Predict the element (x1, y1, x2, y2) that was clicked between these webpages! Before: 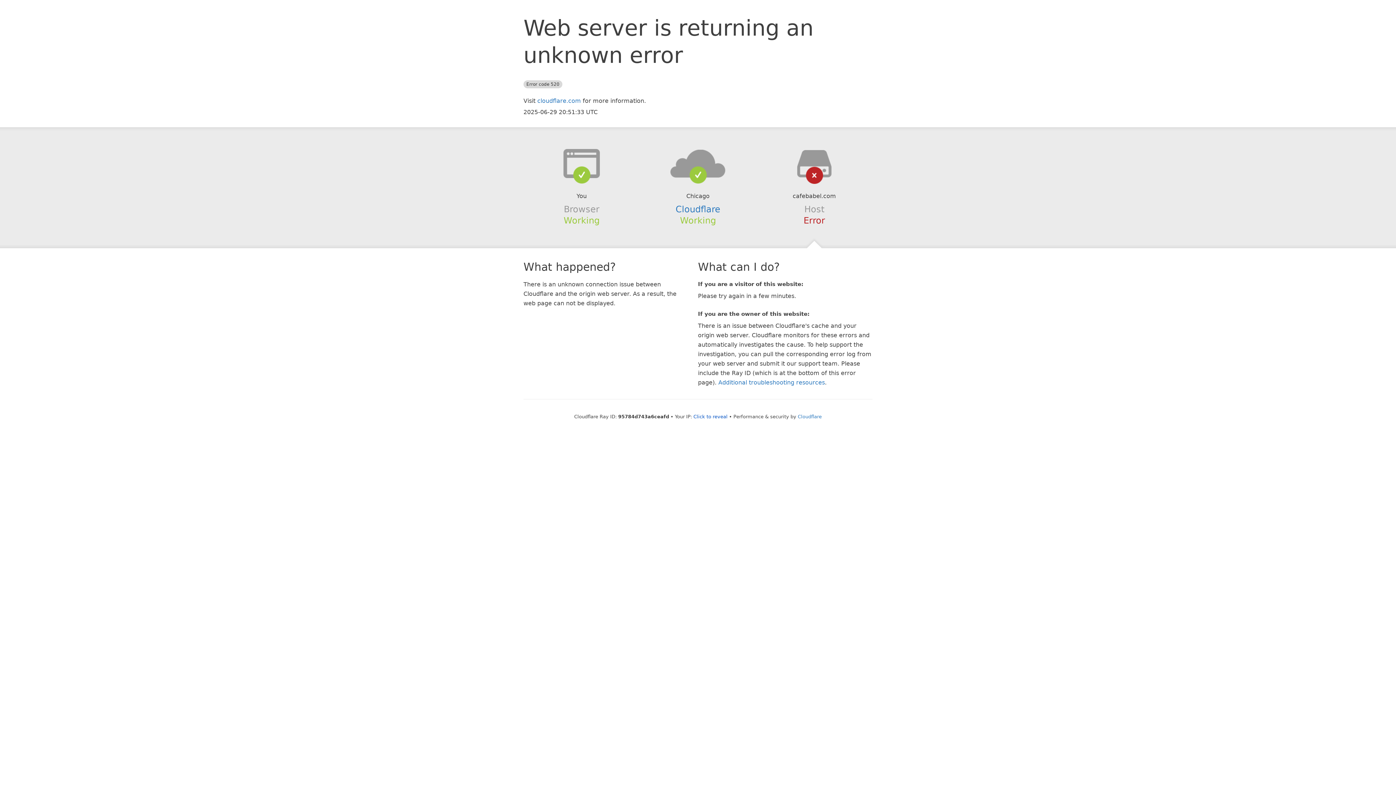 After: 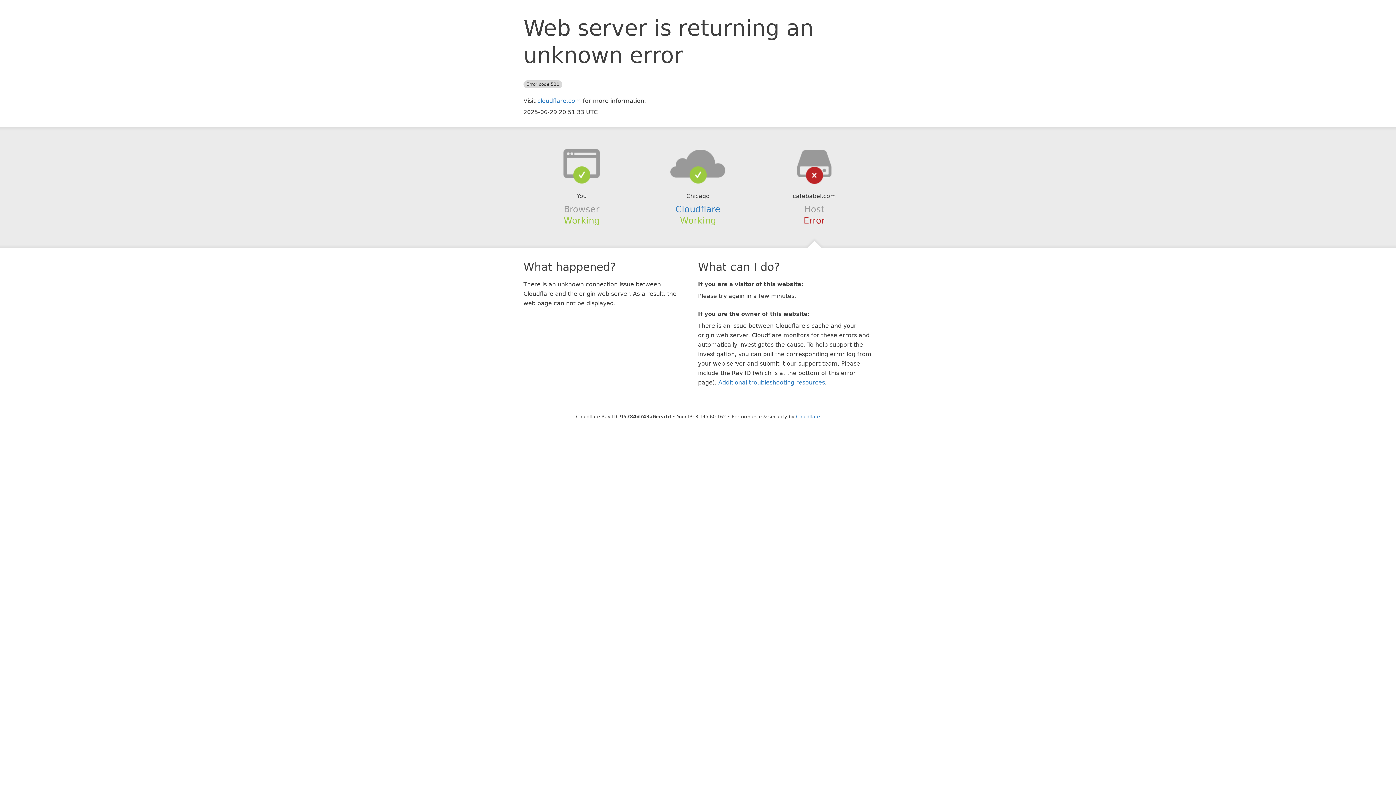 Action: label: Click to reveal bbox: (693, 414, 727, 419)